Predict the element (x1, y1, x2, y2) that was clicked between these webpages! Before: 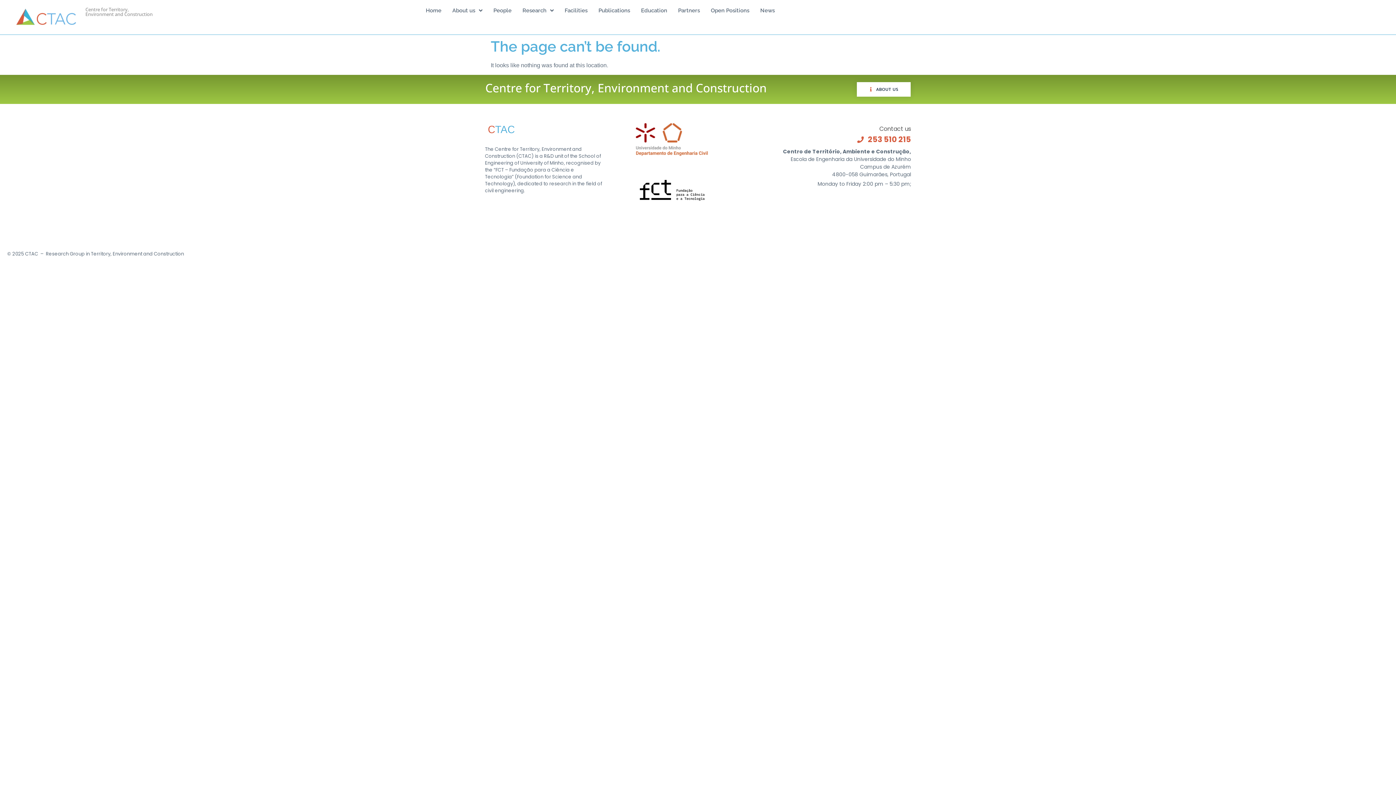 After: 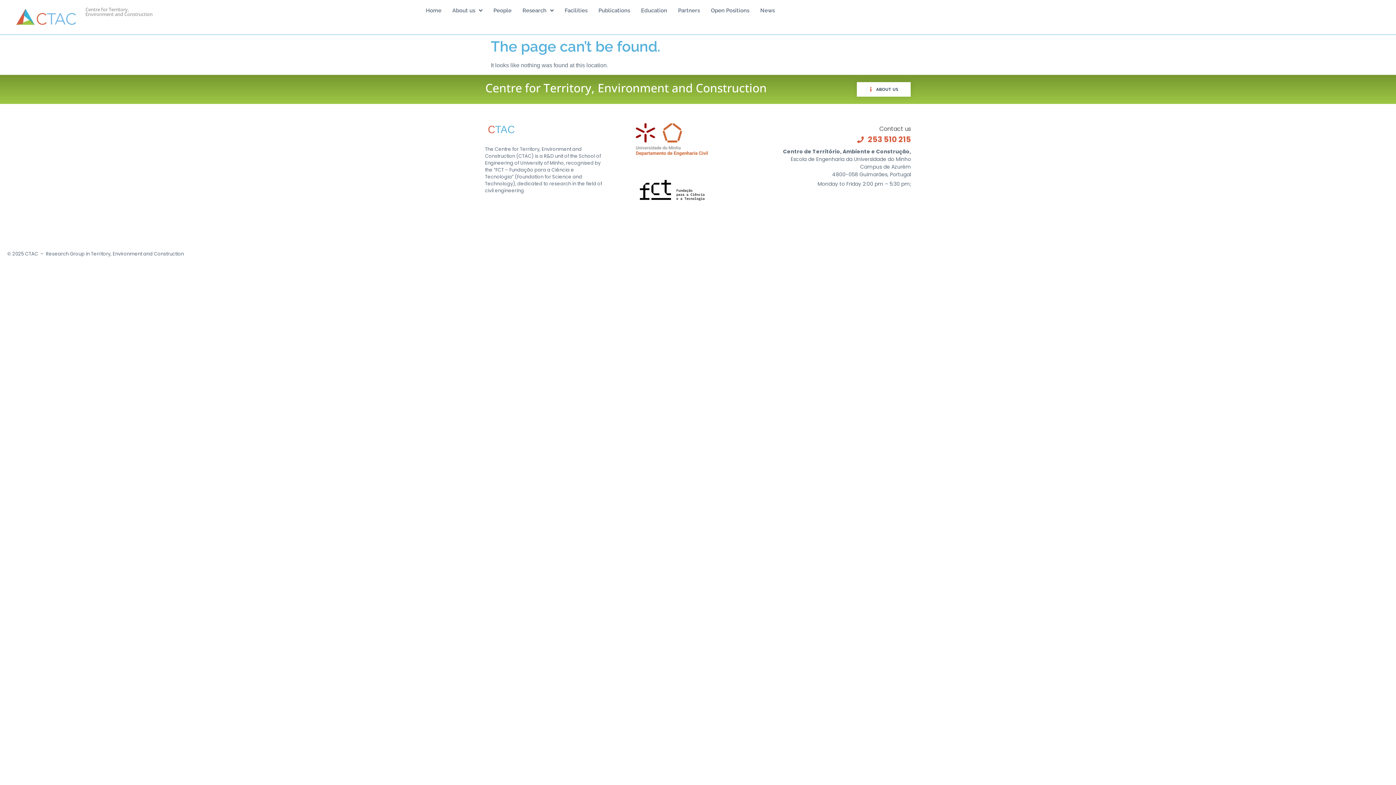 Action: bbox: (613, 157, 731, 223)